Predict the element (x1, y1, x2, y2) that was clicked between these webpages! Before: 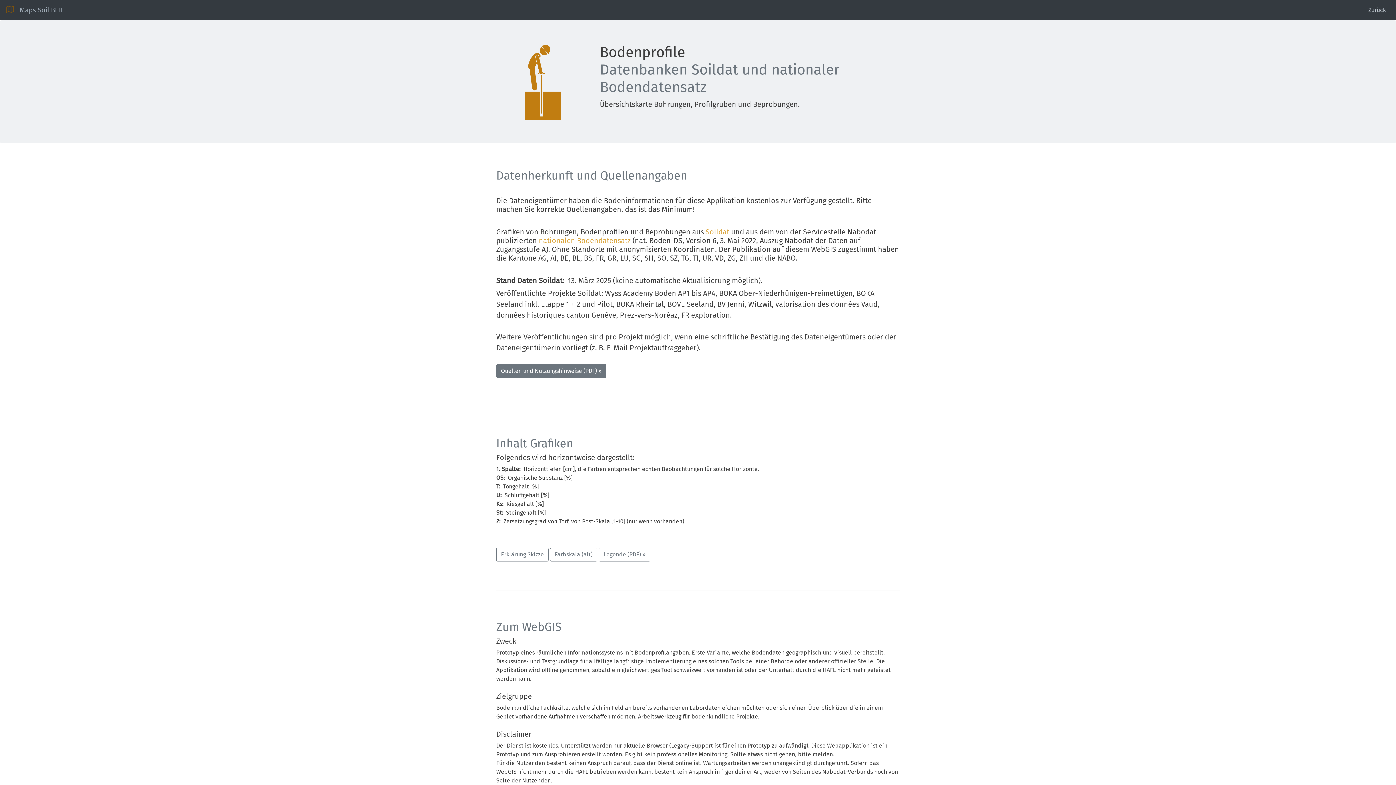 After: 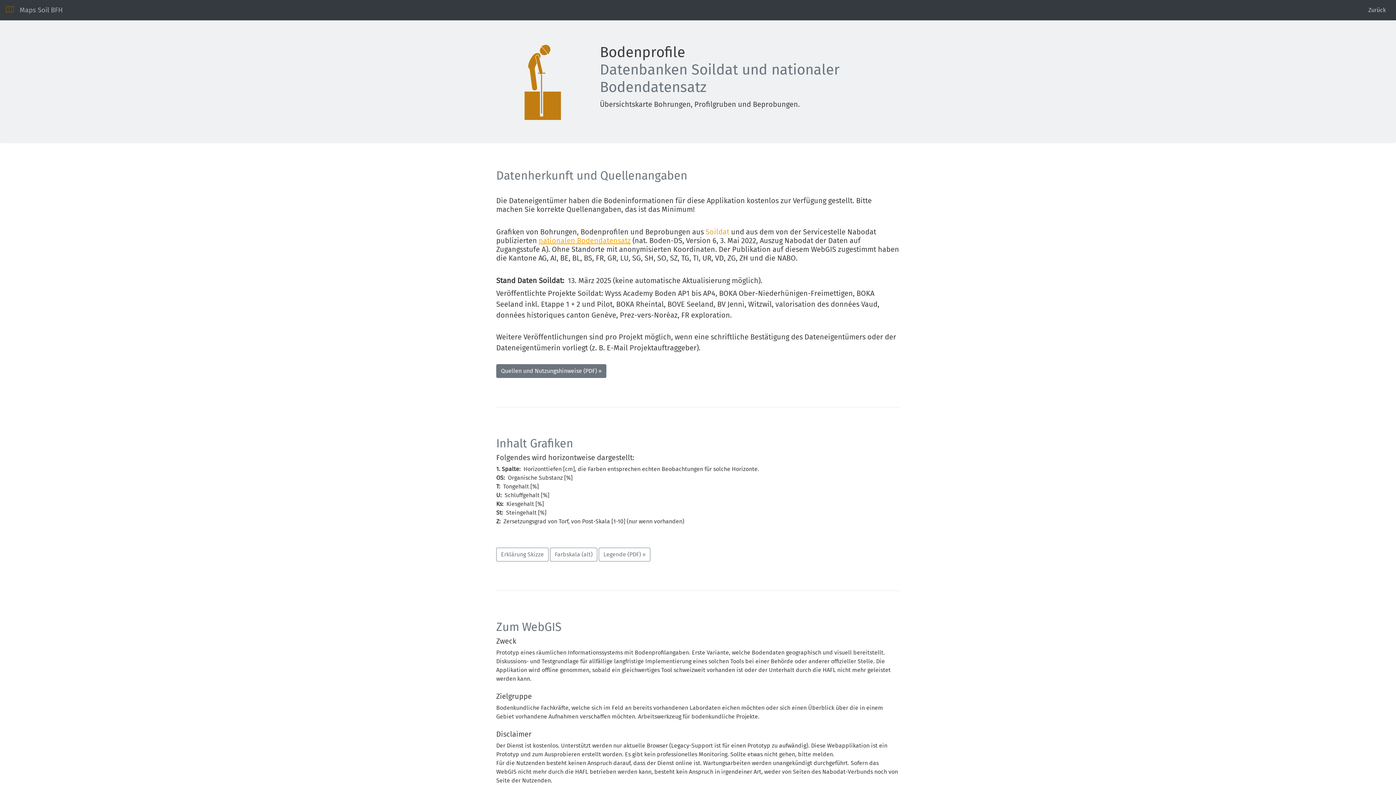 Action: label: nationalen Bodendatensatz bbox: (538, 236, 630, 244)